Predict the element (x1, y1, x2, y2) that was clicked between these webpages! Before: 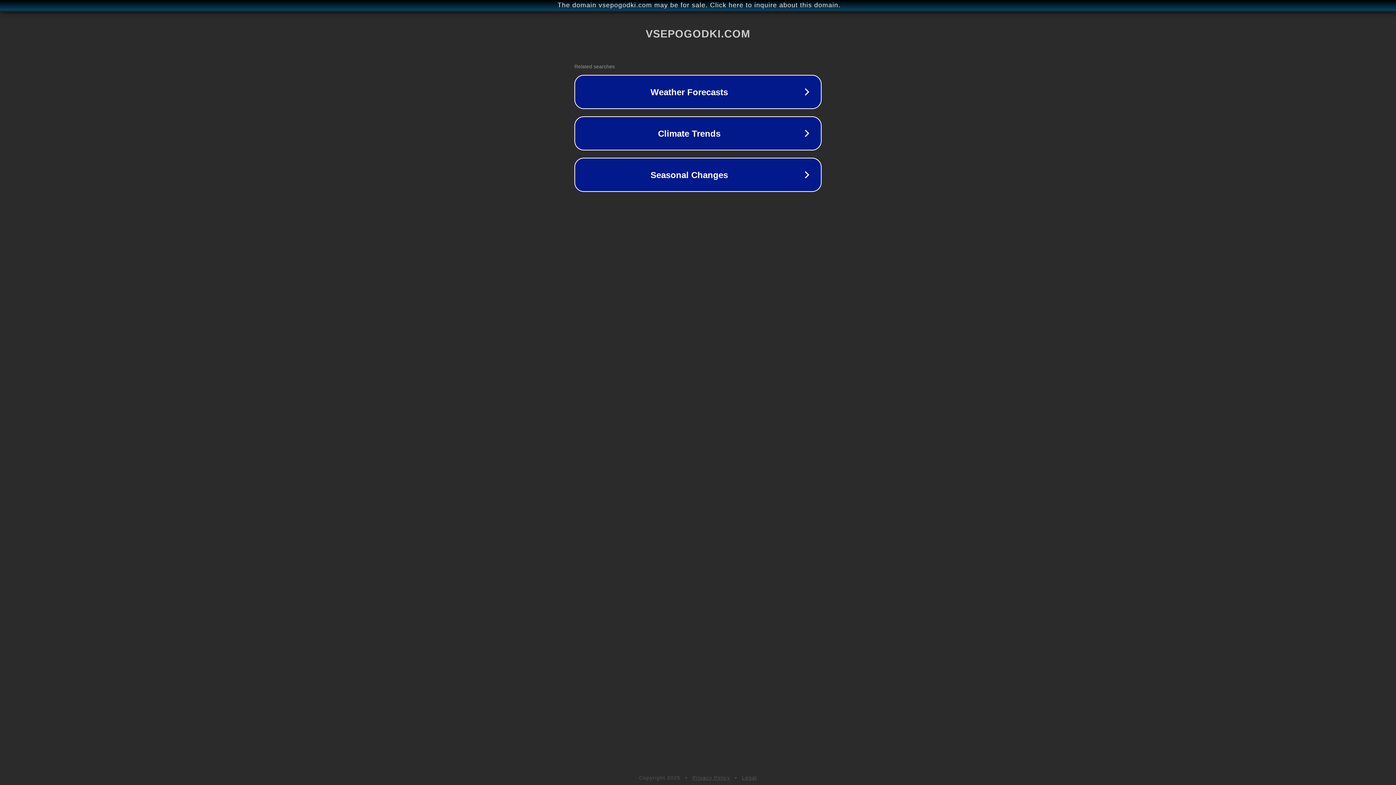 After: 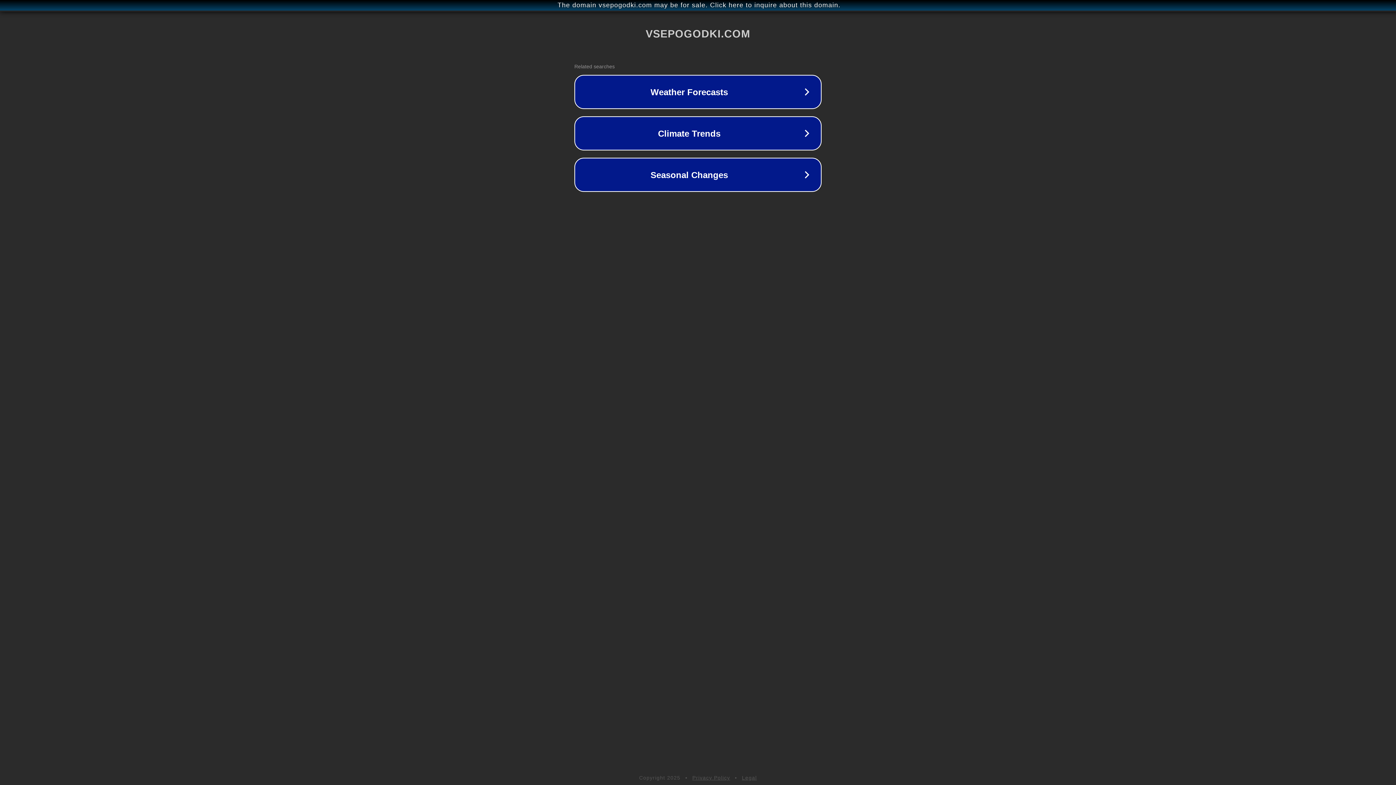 Action: bbox: (742, 775, 757, 781) label: Legal